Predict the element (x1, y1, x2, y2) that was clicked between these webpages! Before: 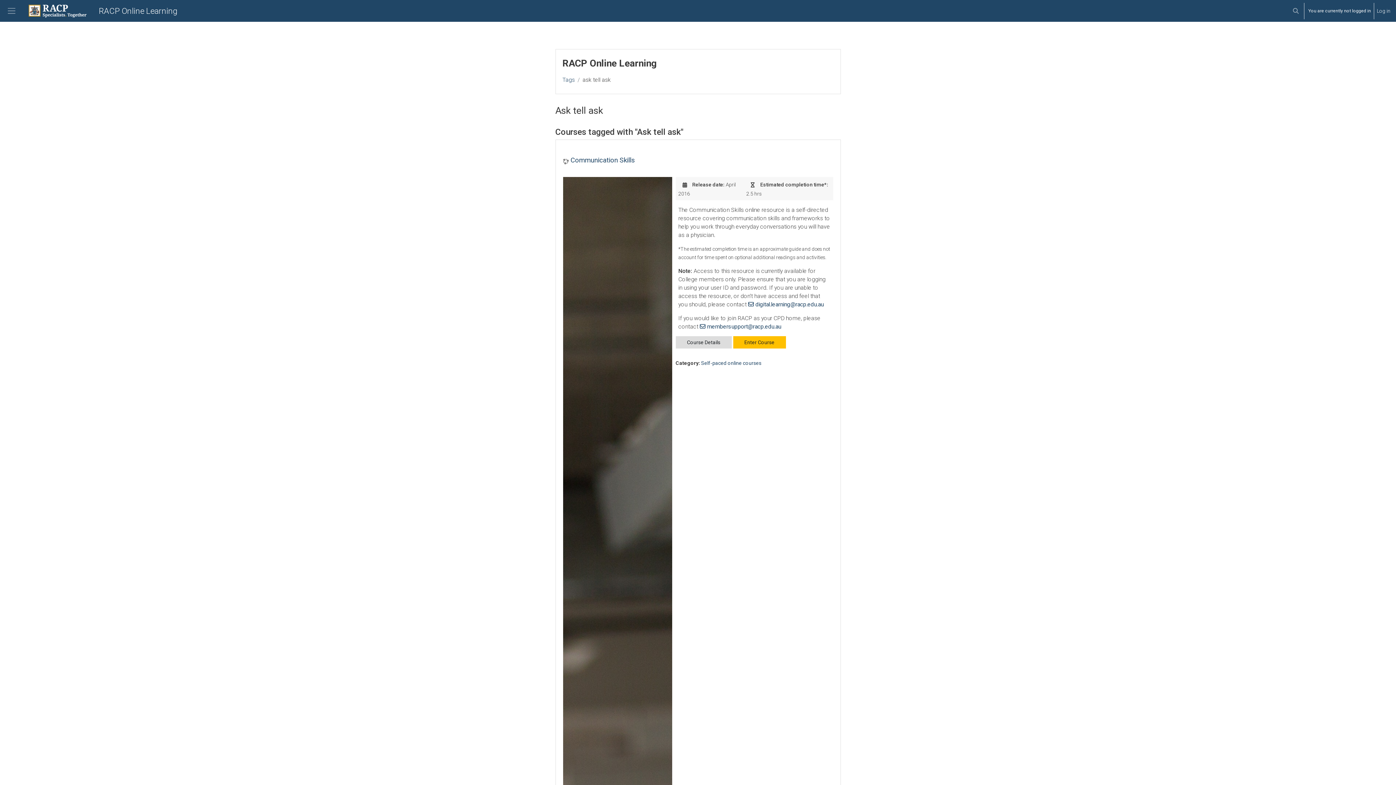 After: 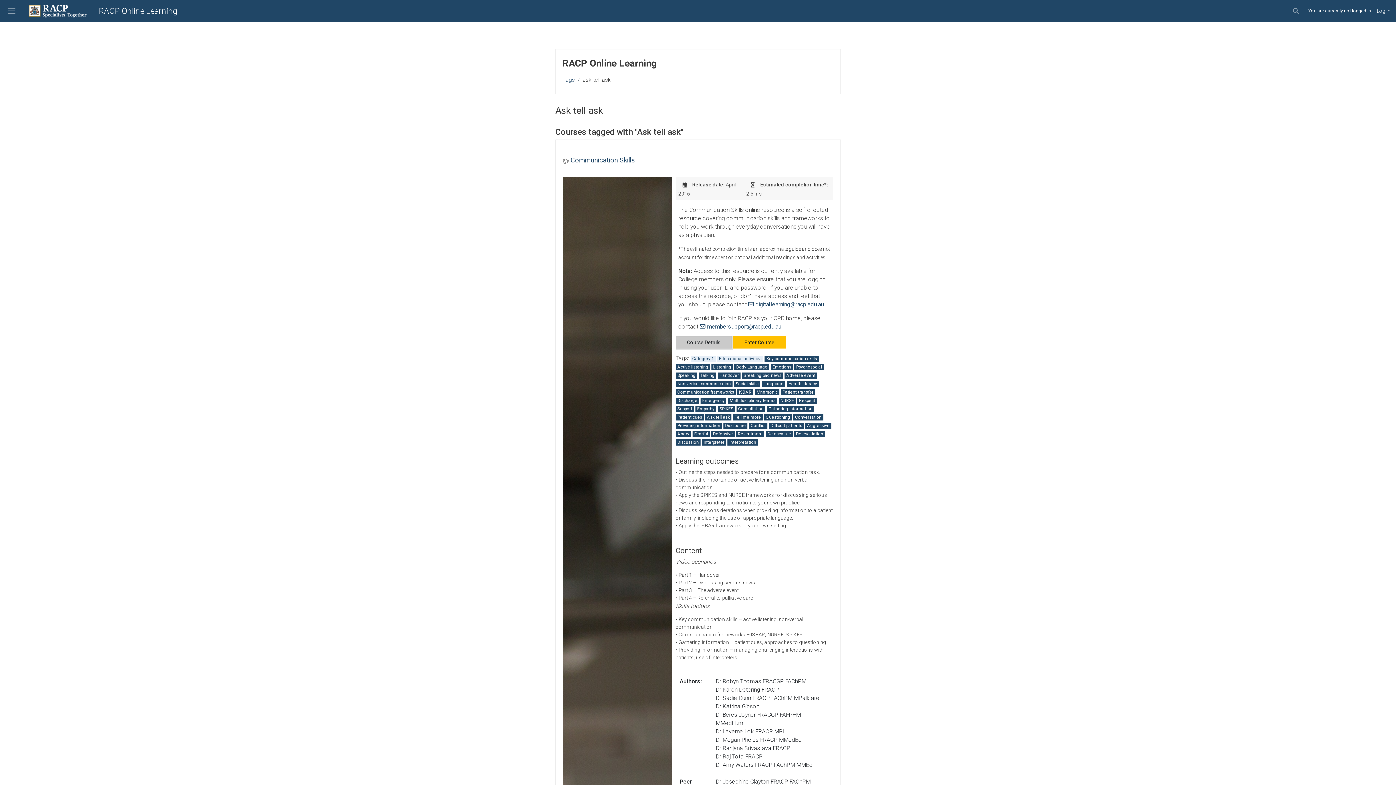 Action: label: Course Details bbox: (675, 336, 731, 348)